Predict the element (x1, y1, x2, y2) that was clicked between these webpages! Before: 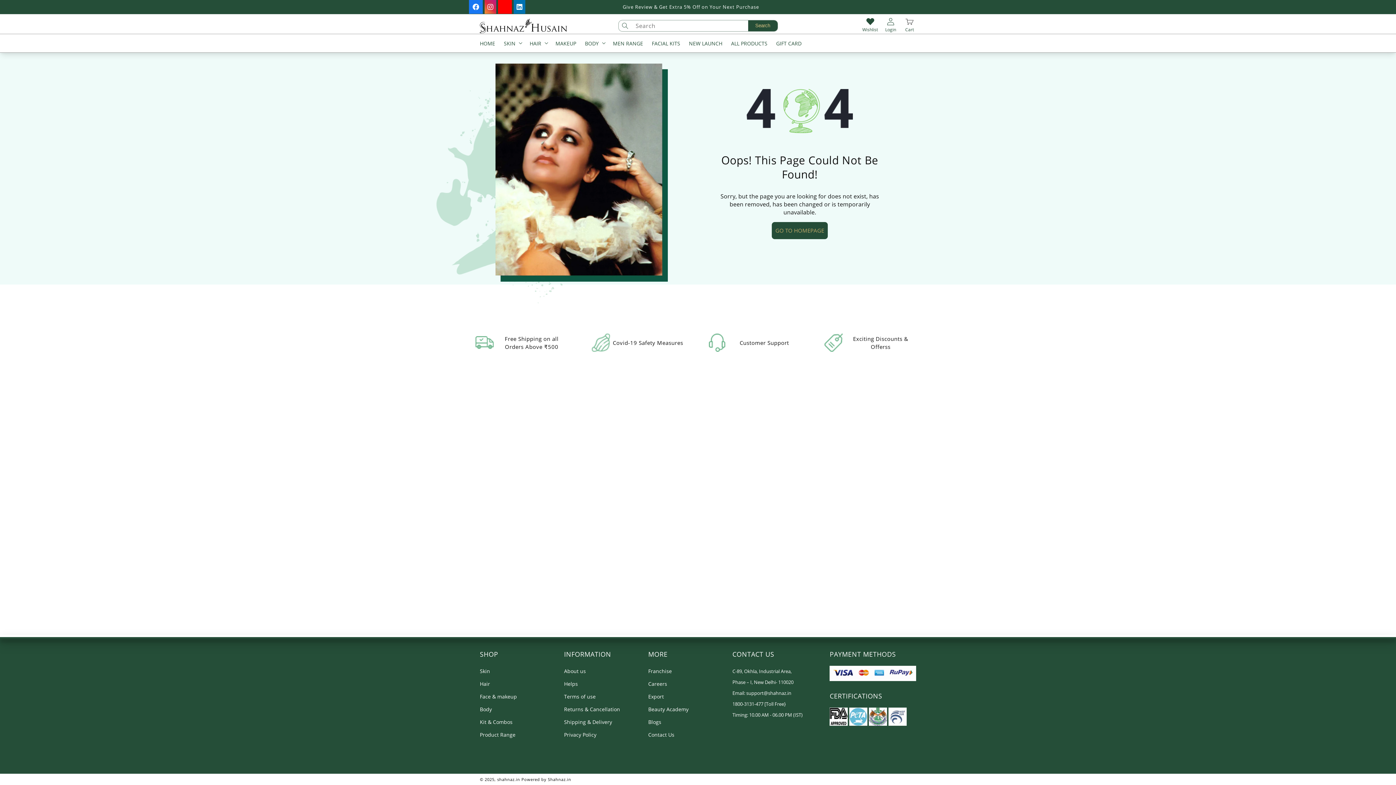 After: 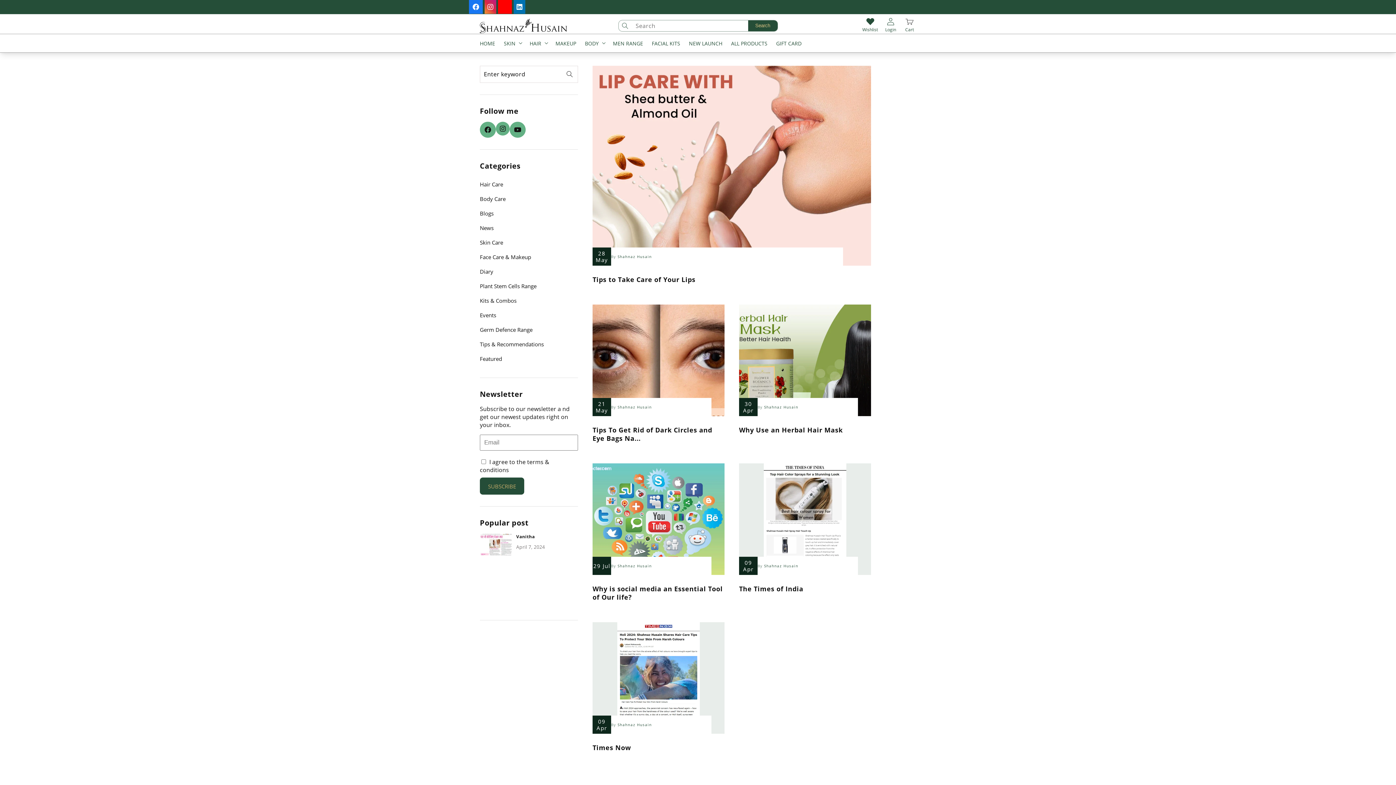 Action: label: Blogs bbox: (648, 716, 661, 728)